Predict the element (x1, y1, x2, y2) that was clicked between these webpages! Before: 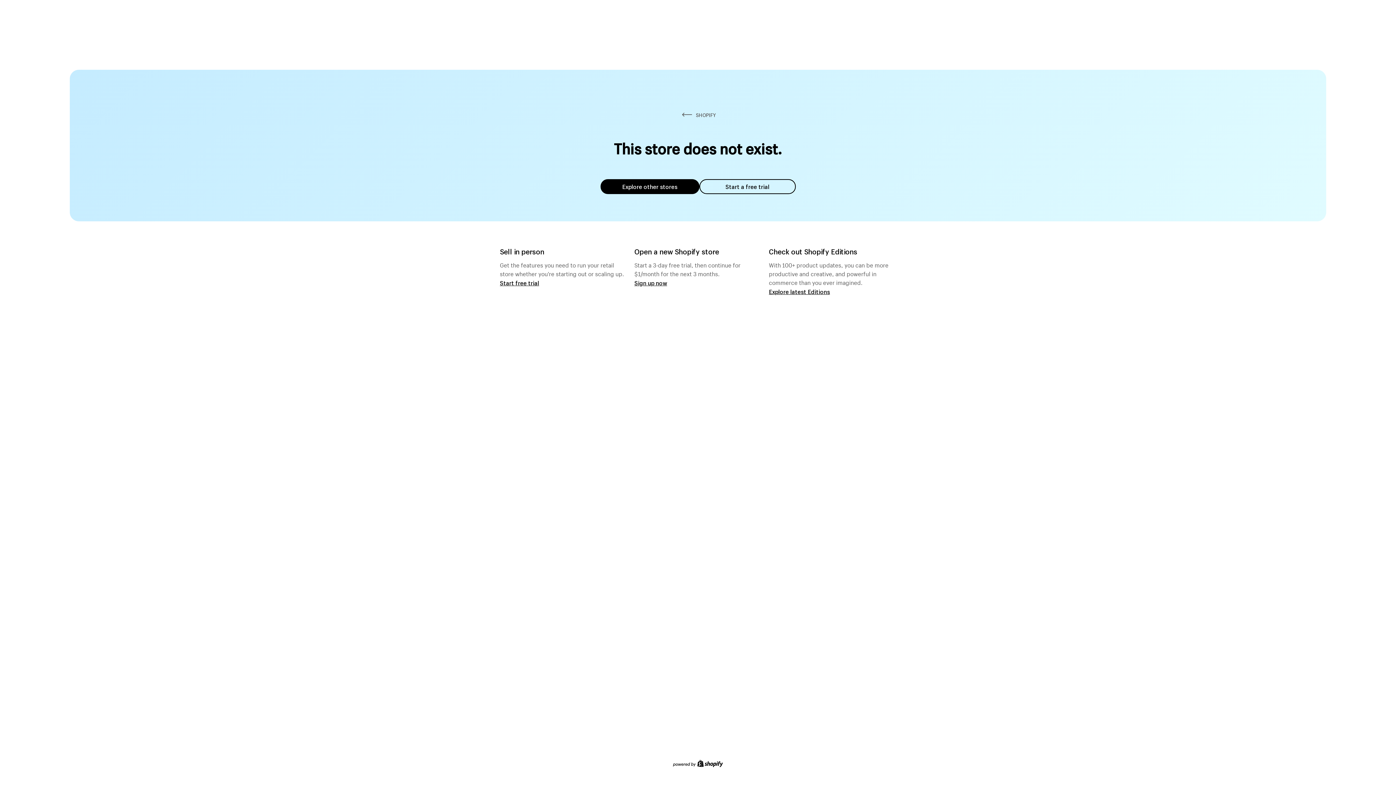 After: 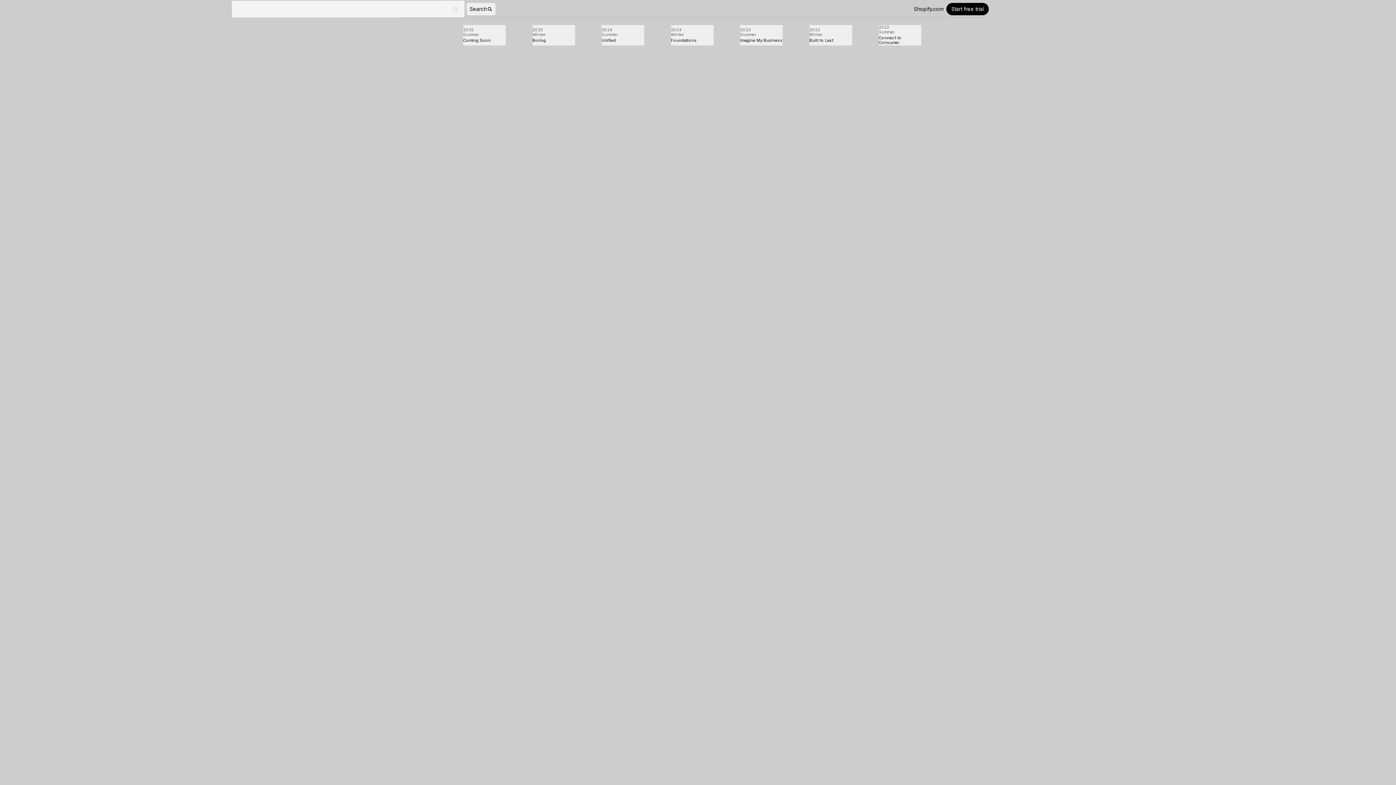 Action: label: Explore latest Editions bbox: (769, 287, 830, 295)